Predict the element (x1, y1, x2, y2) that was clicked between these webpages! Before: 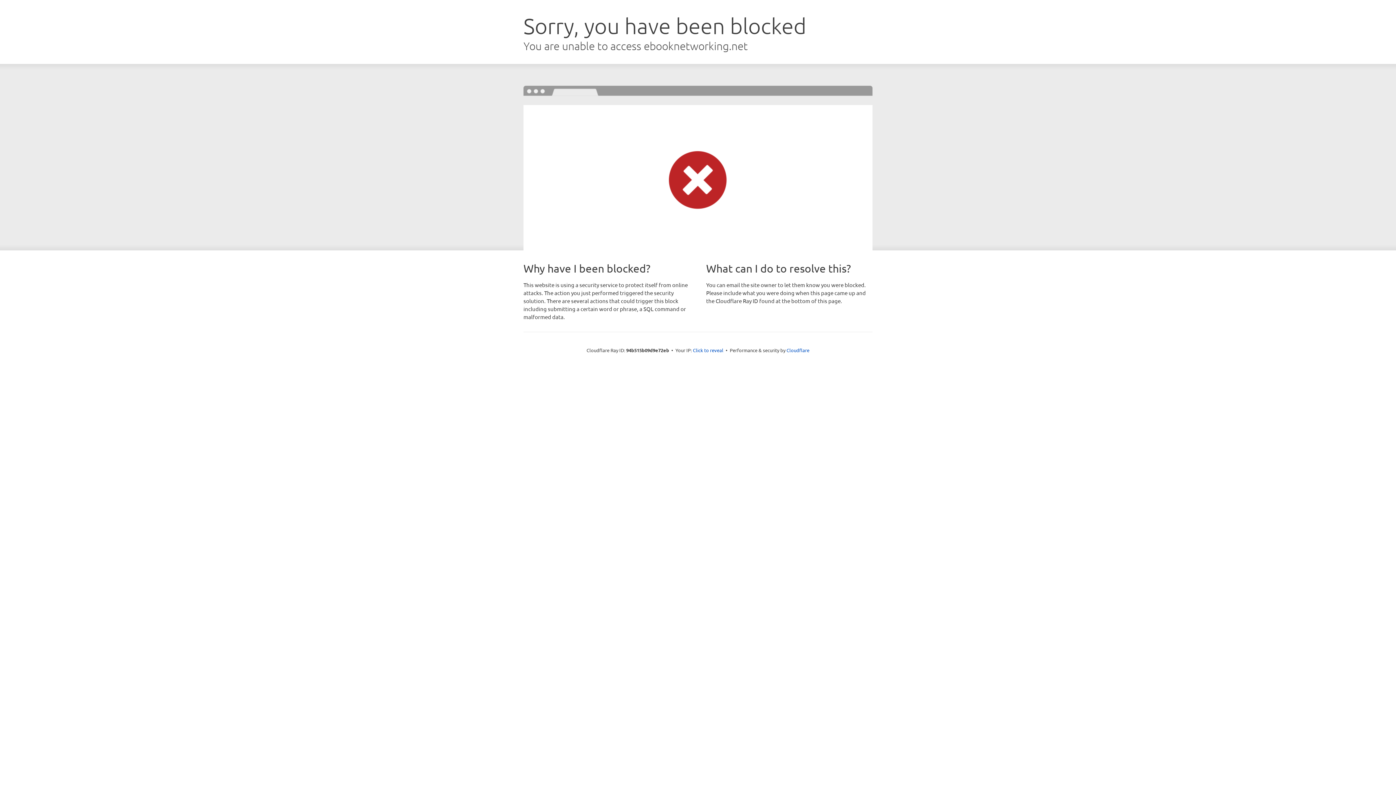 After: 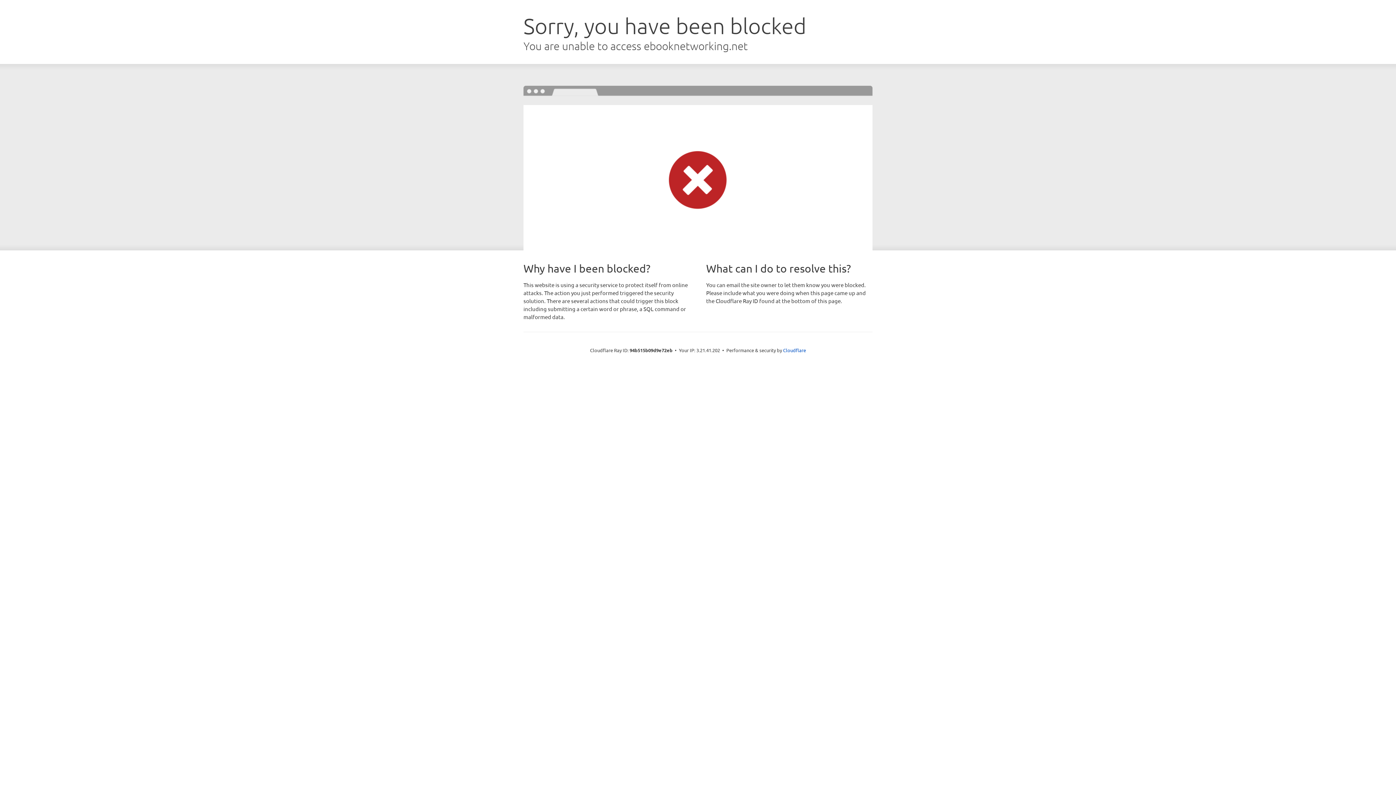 Action: bbox: (693, 346, 723, 353) label: Click to reveal